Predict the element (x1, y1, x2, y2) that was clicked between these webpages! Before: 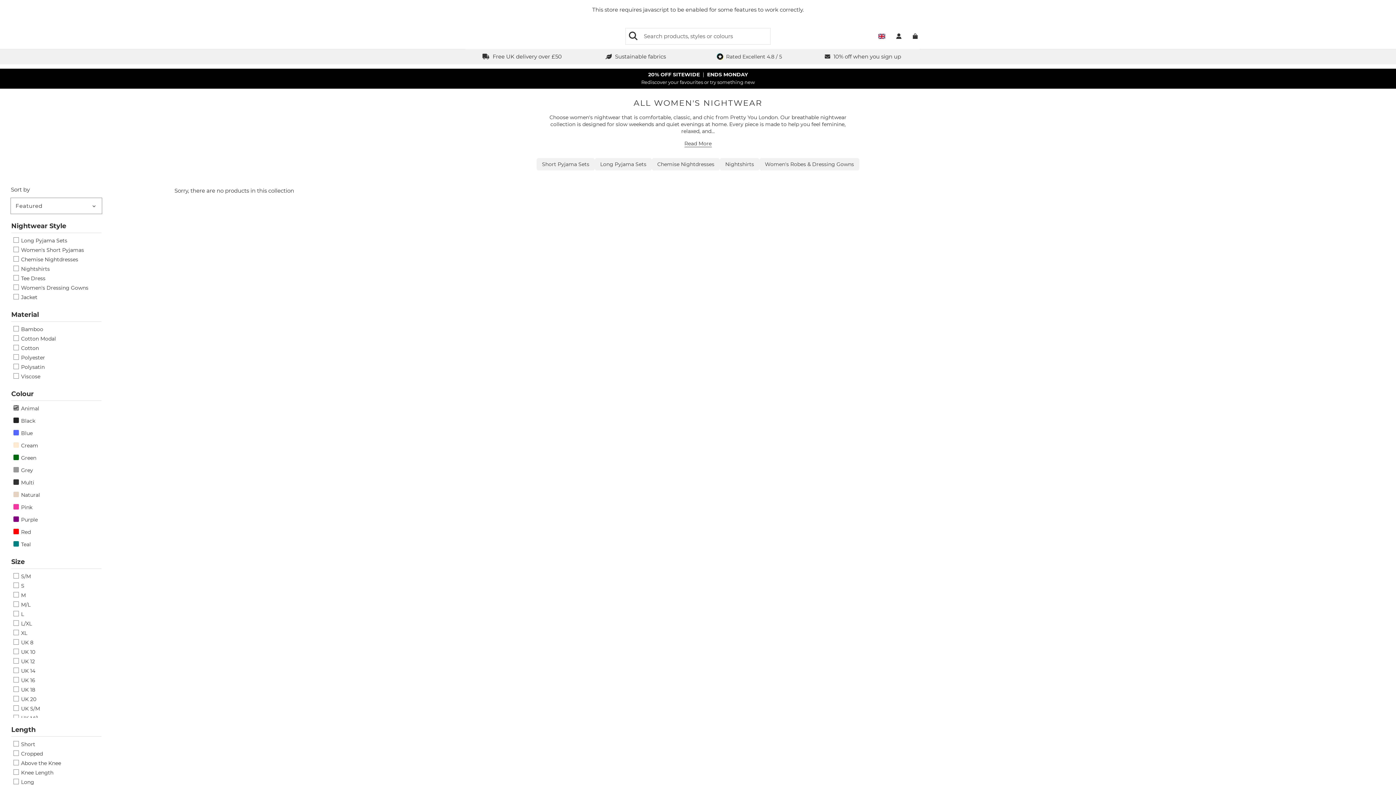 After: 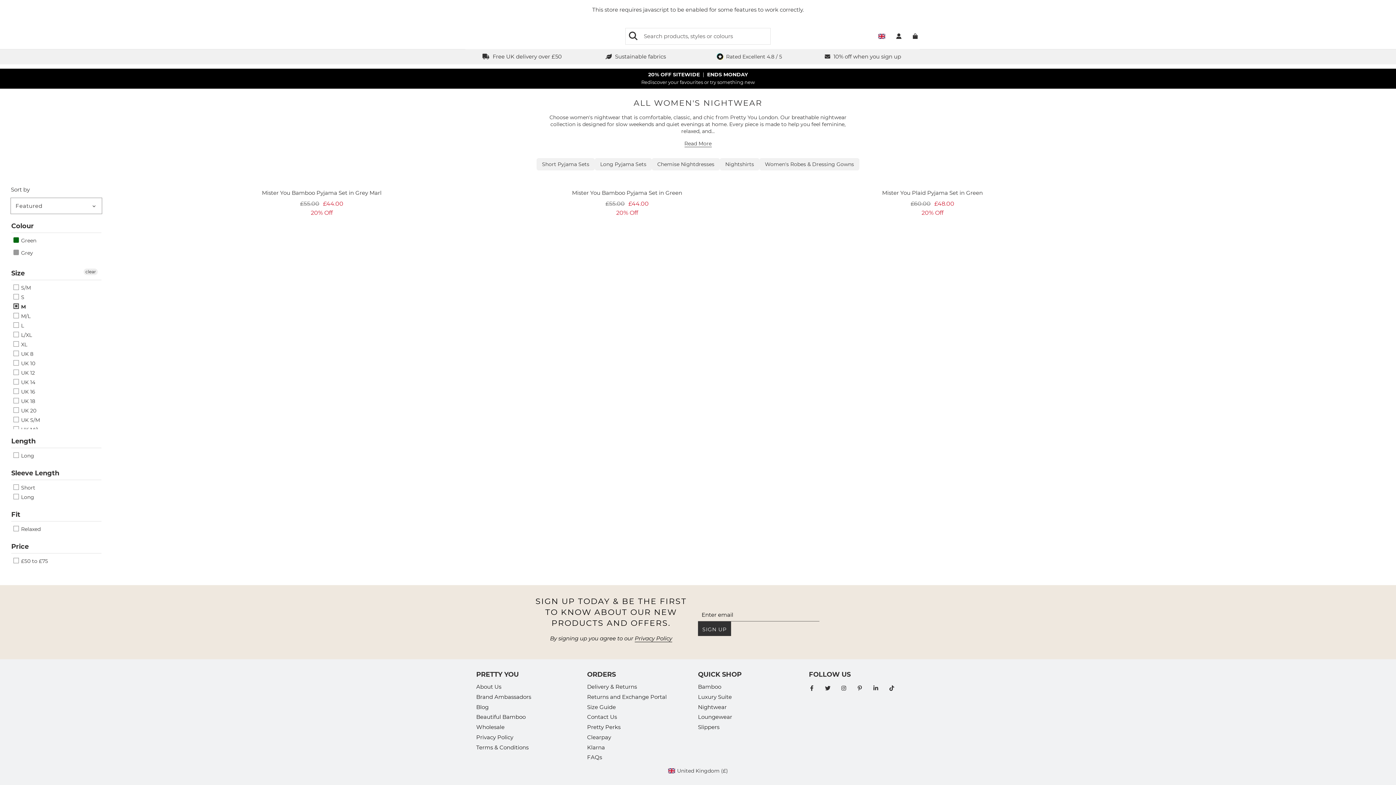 Action: bbox: (13, 591, 25, 599) label:  M